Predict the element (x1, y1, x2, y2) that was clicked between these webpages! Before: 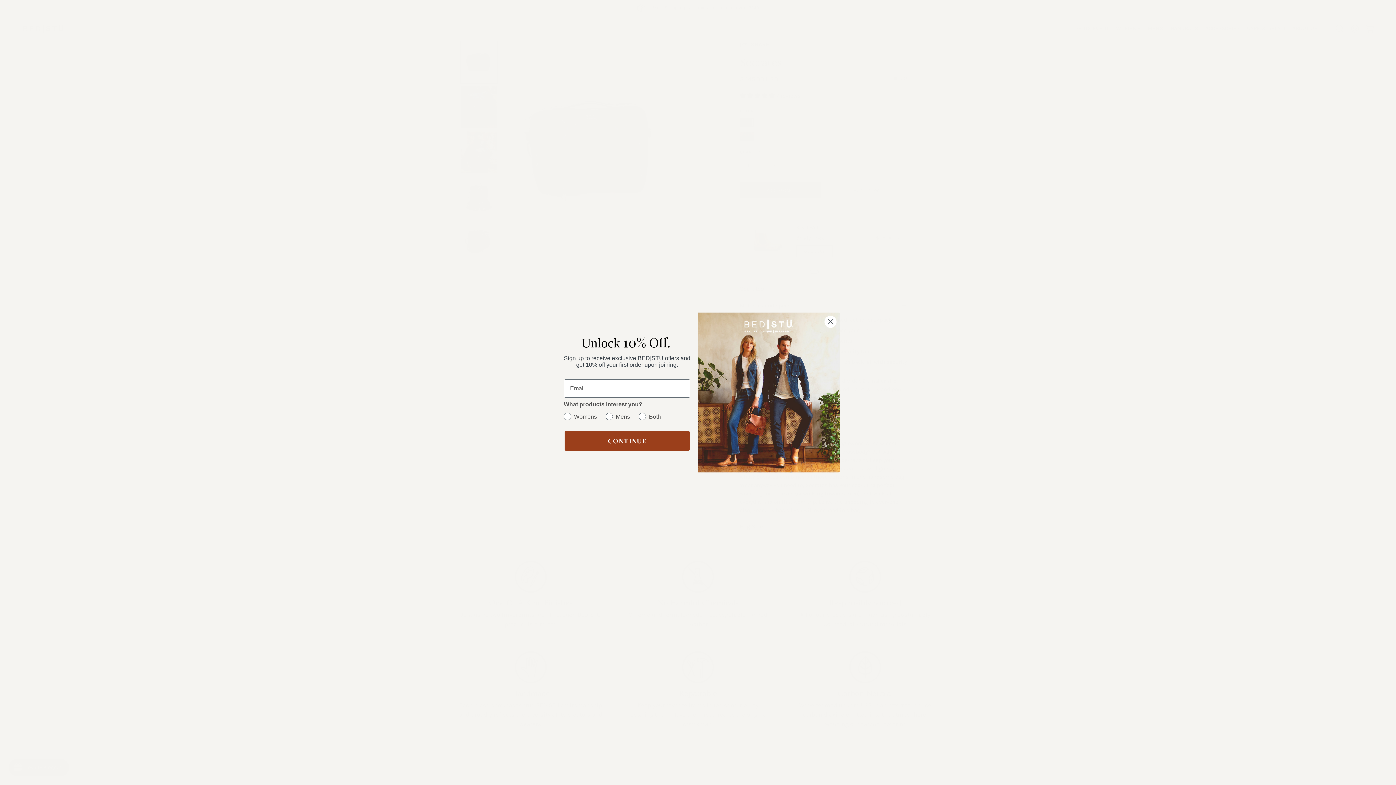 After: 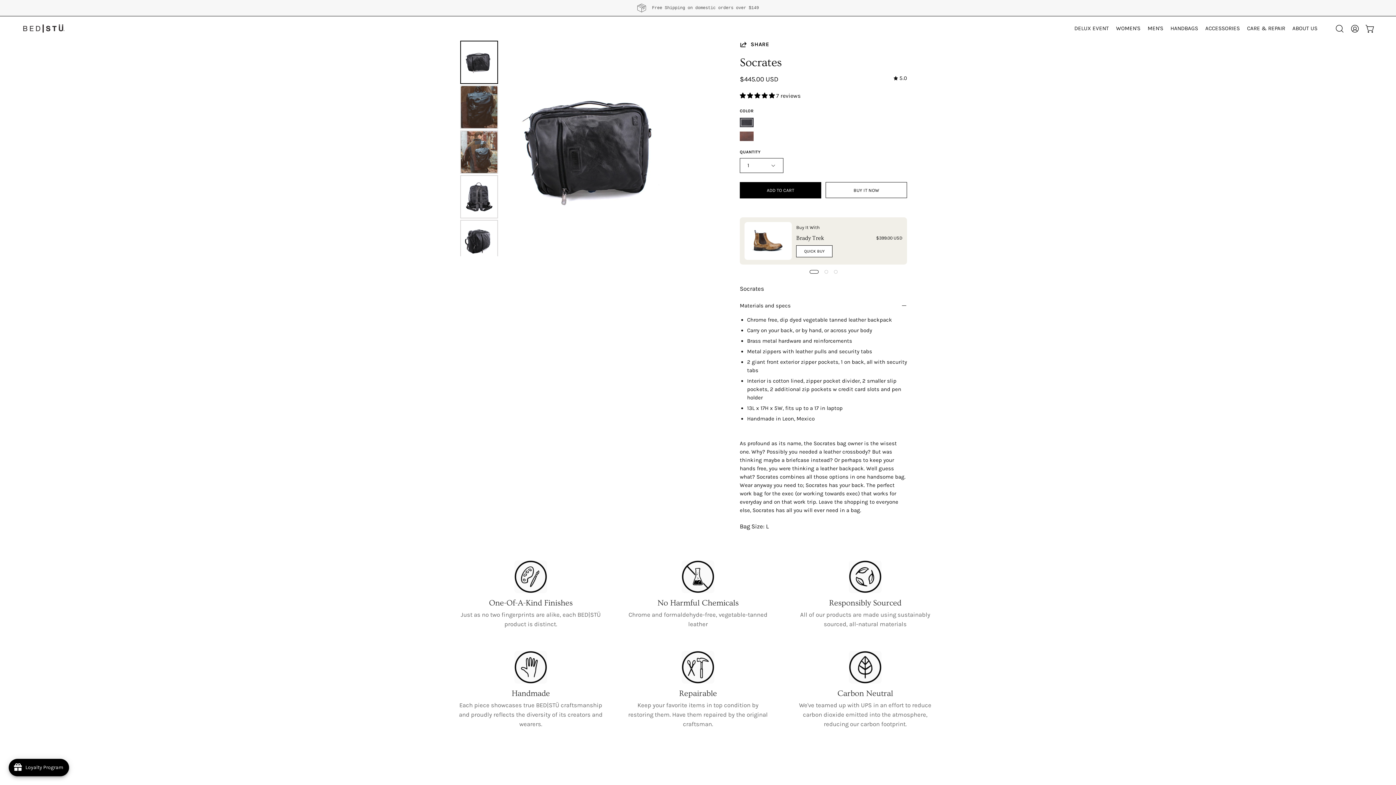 Action: label: Close dialog bbox: (824, 315, 837, 328)